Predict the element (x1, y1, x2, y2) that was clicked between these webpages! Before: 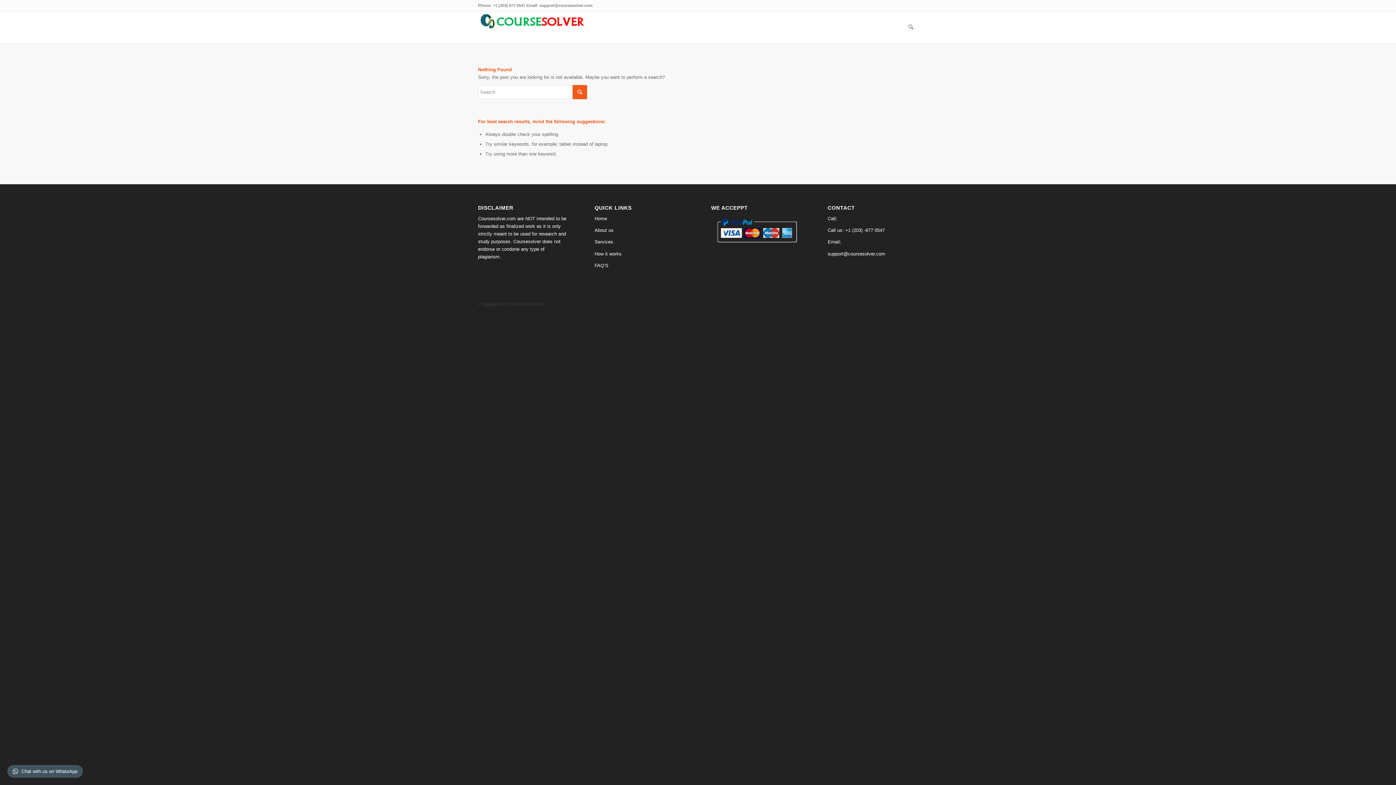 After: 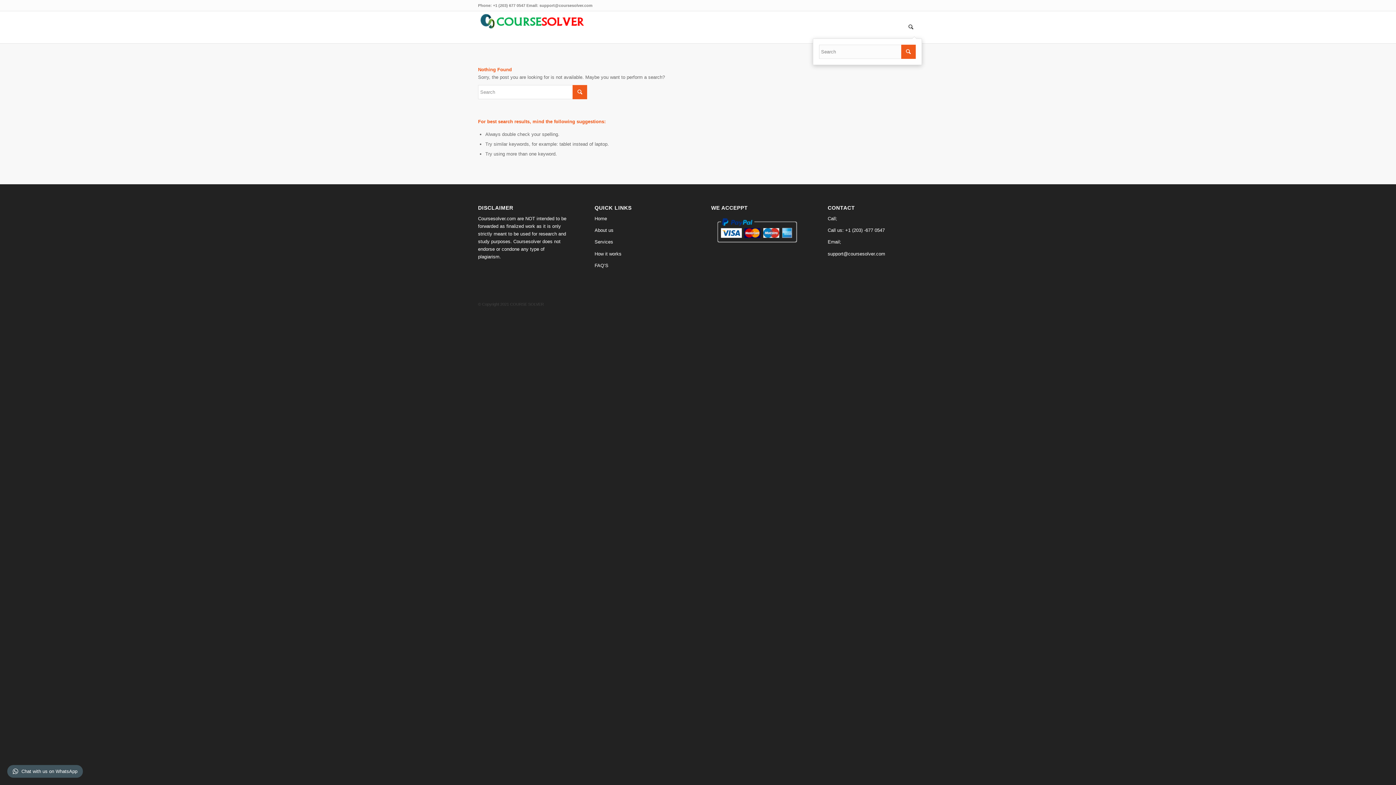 Action: bbox: (904, 11, 918, 43) label: Search